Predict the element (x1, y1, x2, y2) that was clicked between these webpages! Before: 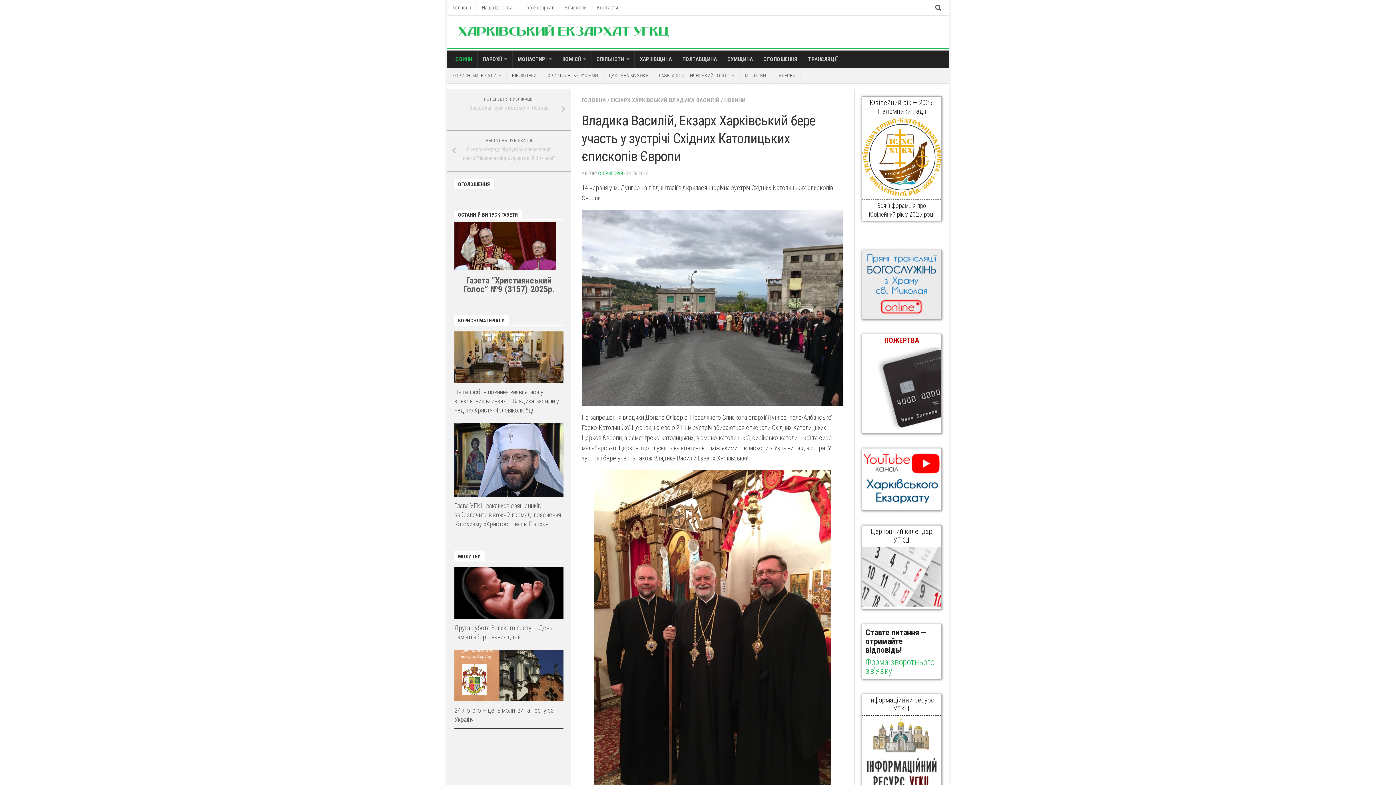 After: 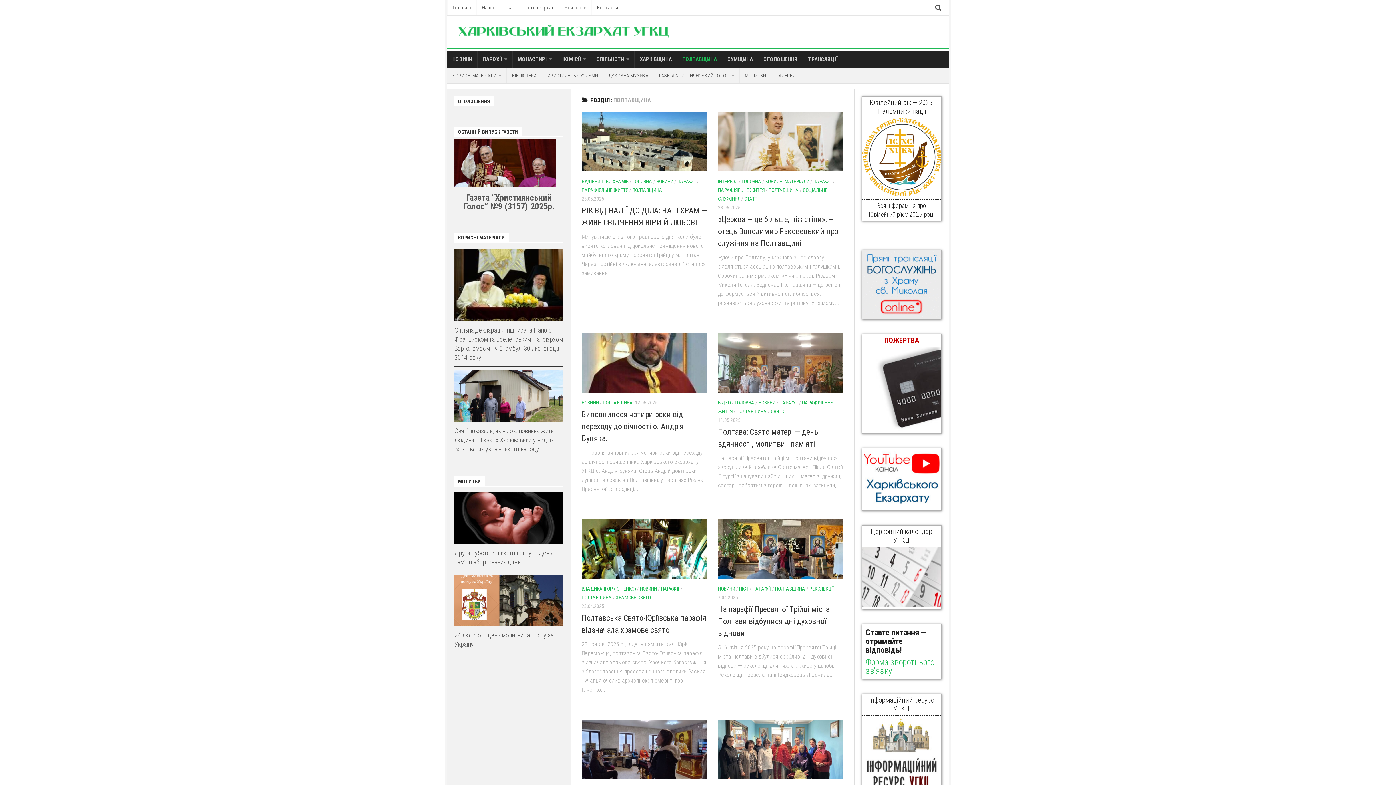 Action: label: ПОЛТАВЩИНА bbox: (677, 50, 722, 68)